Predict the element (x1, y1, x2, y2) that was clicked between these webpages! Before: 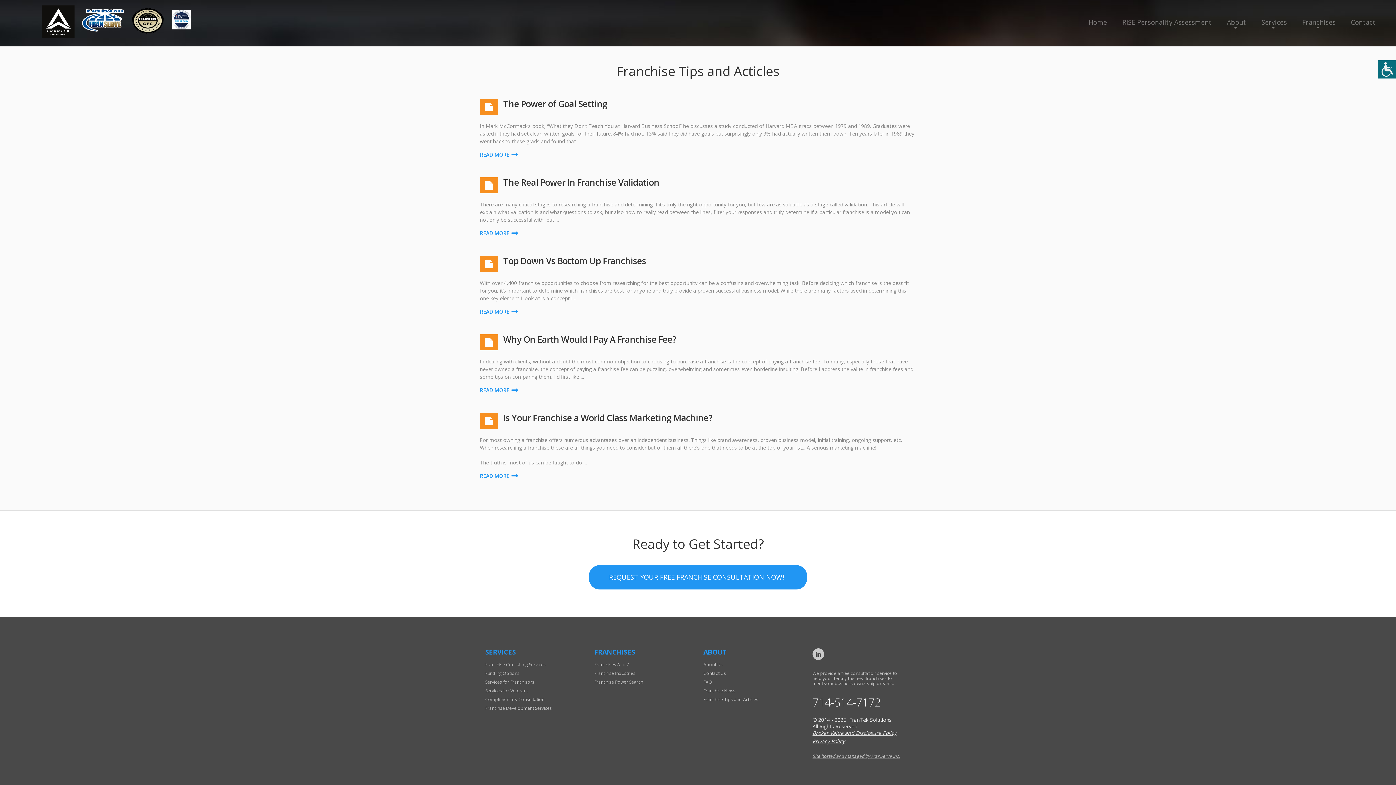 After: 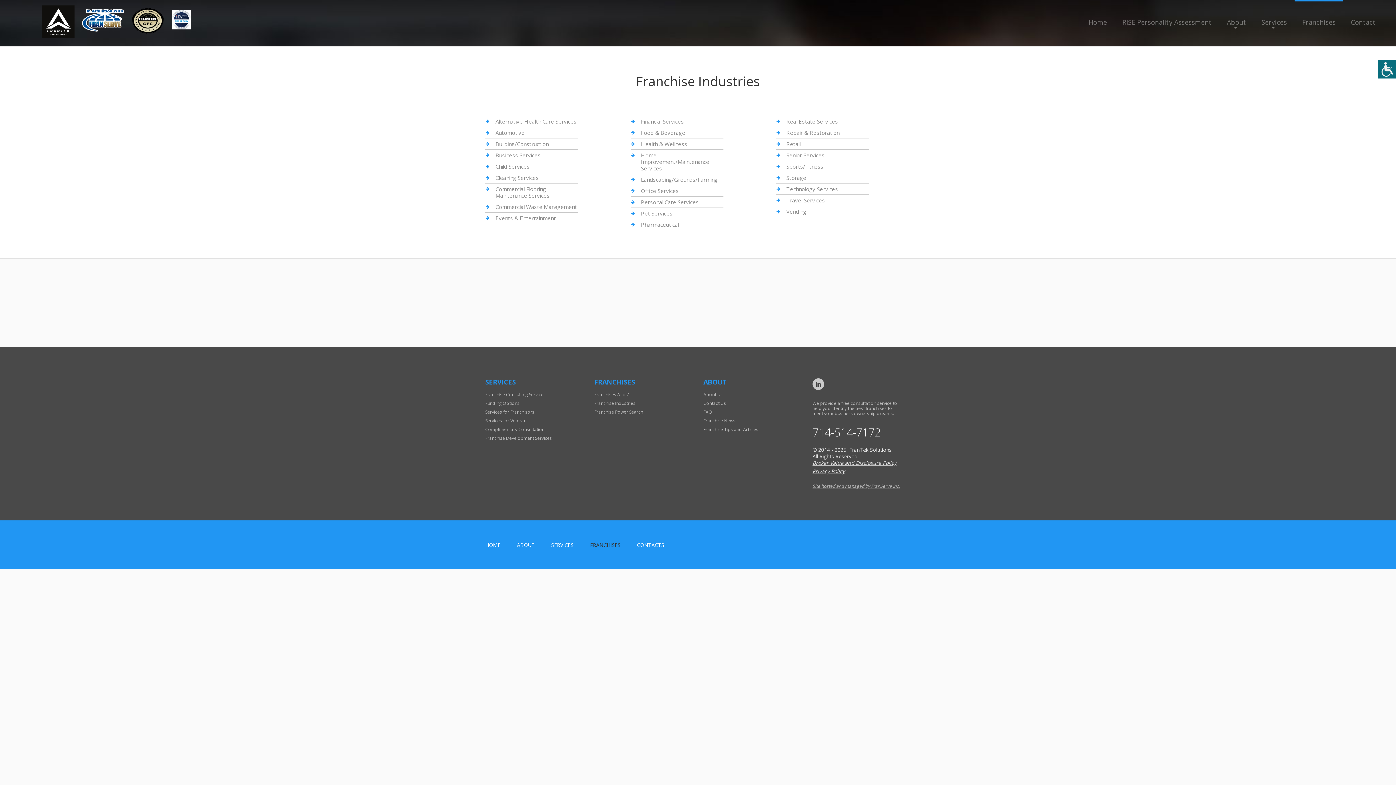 Action: bbox: (594, 670, 635, 676) label: Franchise Industries